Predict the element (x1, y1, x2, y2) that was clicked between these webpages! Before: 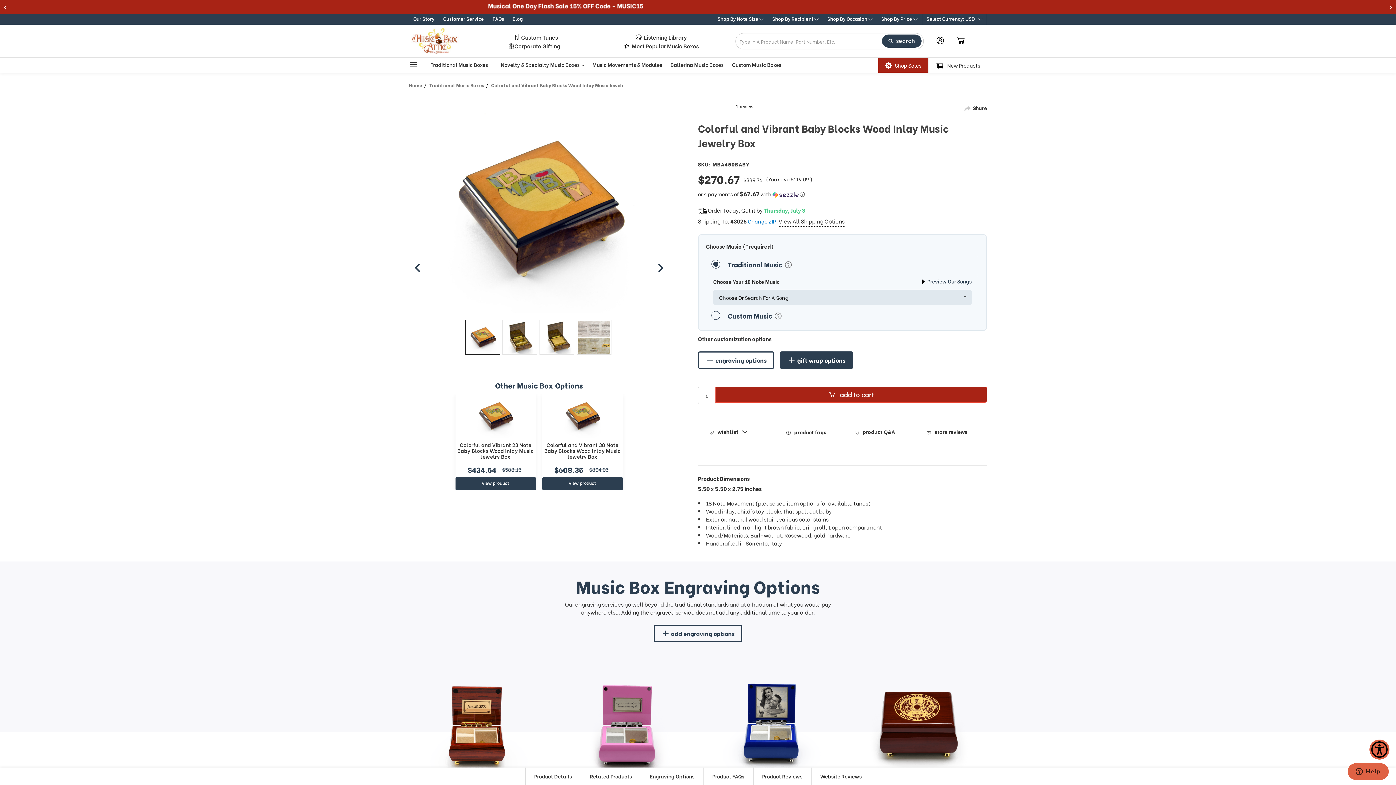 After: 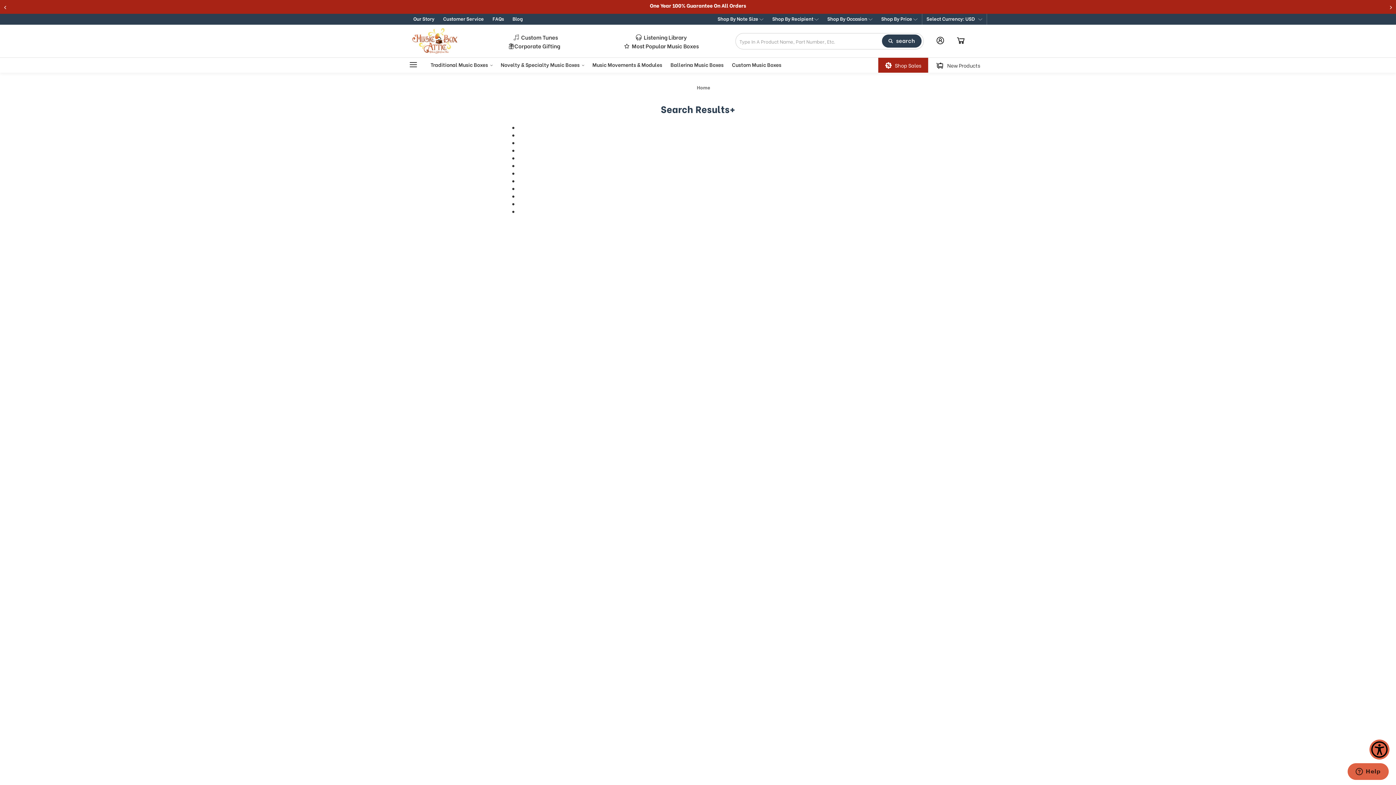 Action: bbox: (882, 34, 921, 47) label: search